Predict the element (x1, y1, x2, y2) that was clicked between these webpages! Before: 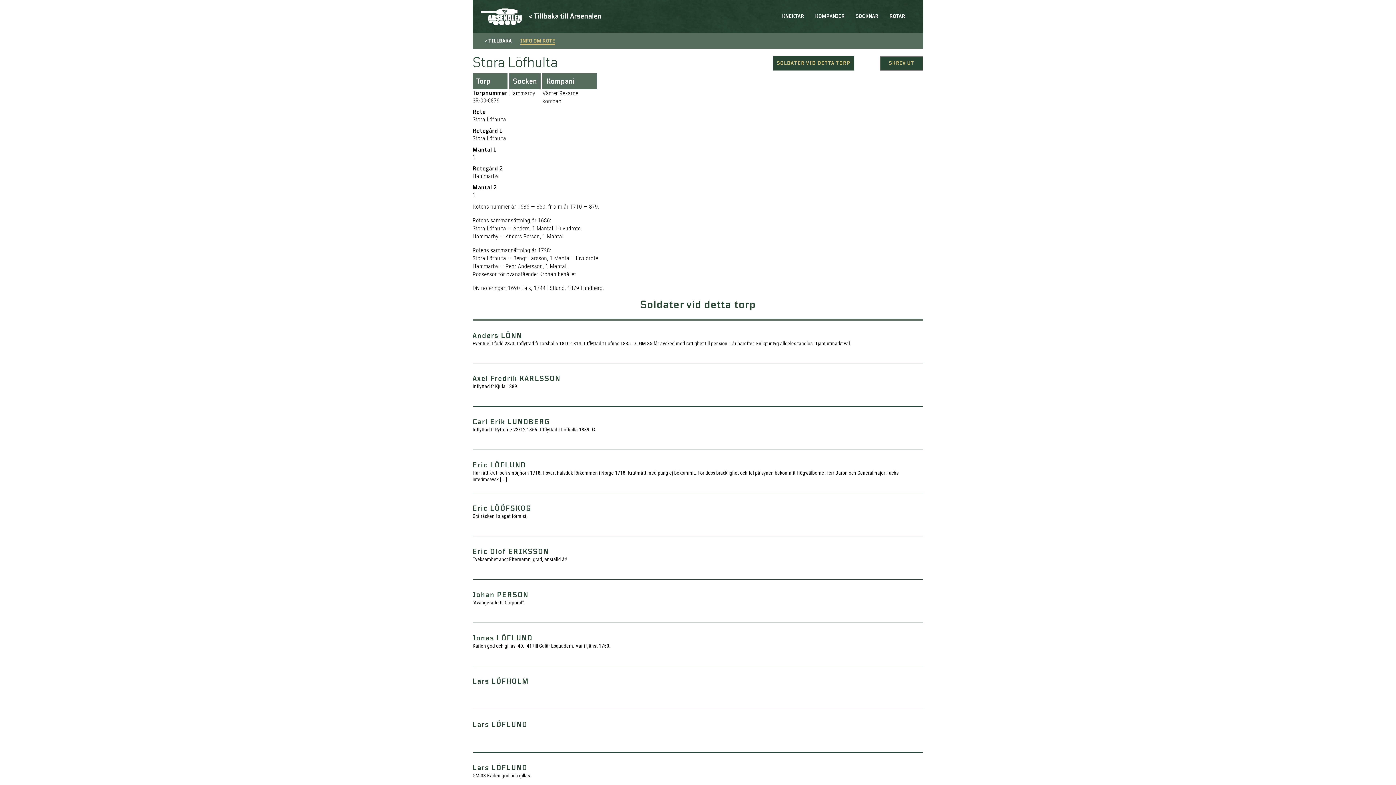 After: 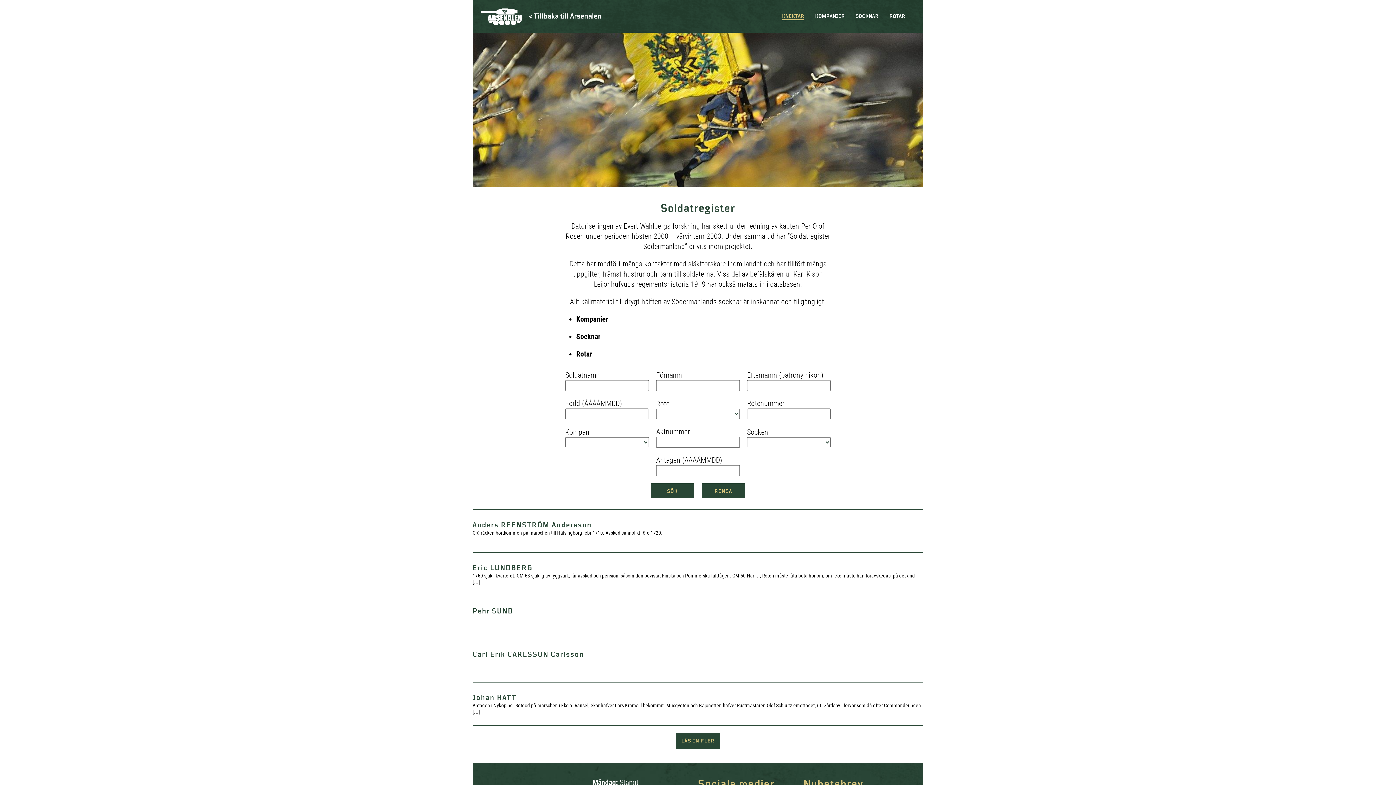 Action: bbox: (782, 13, 804, 18) label: KNEKTAR